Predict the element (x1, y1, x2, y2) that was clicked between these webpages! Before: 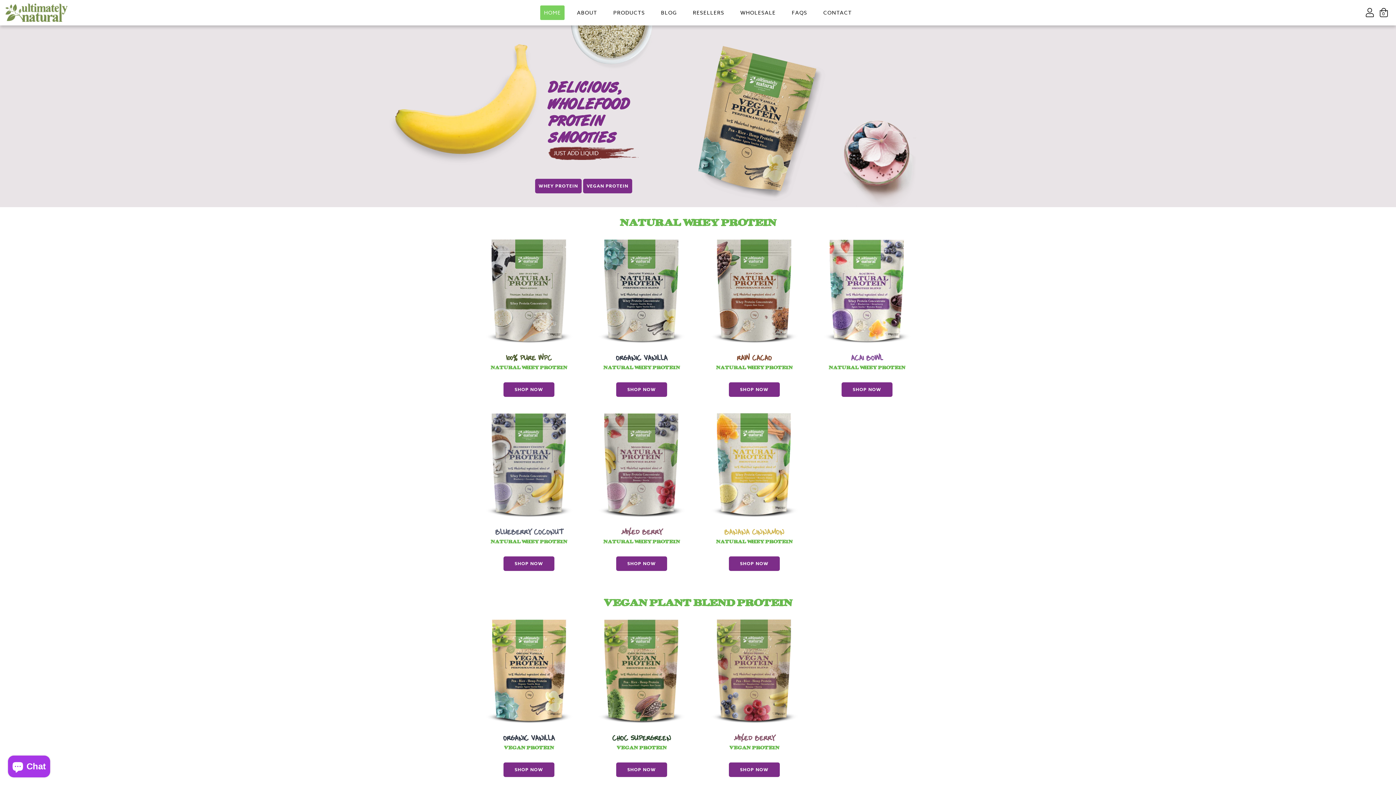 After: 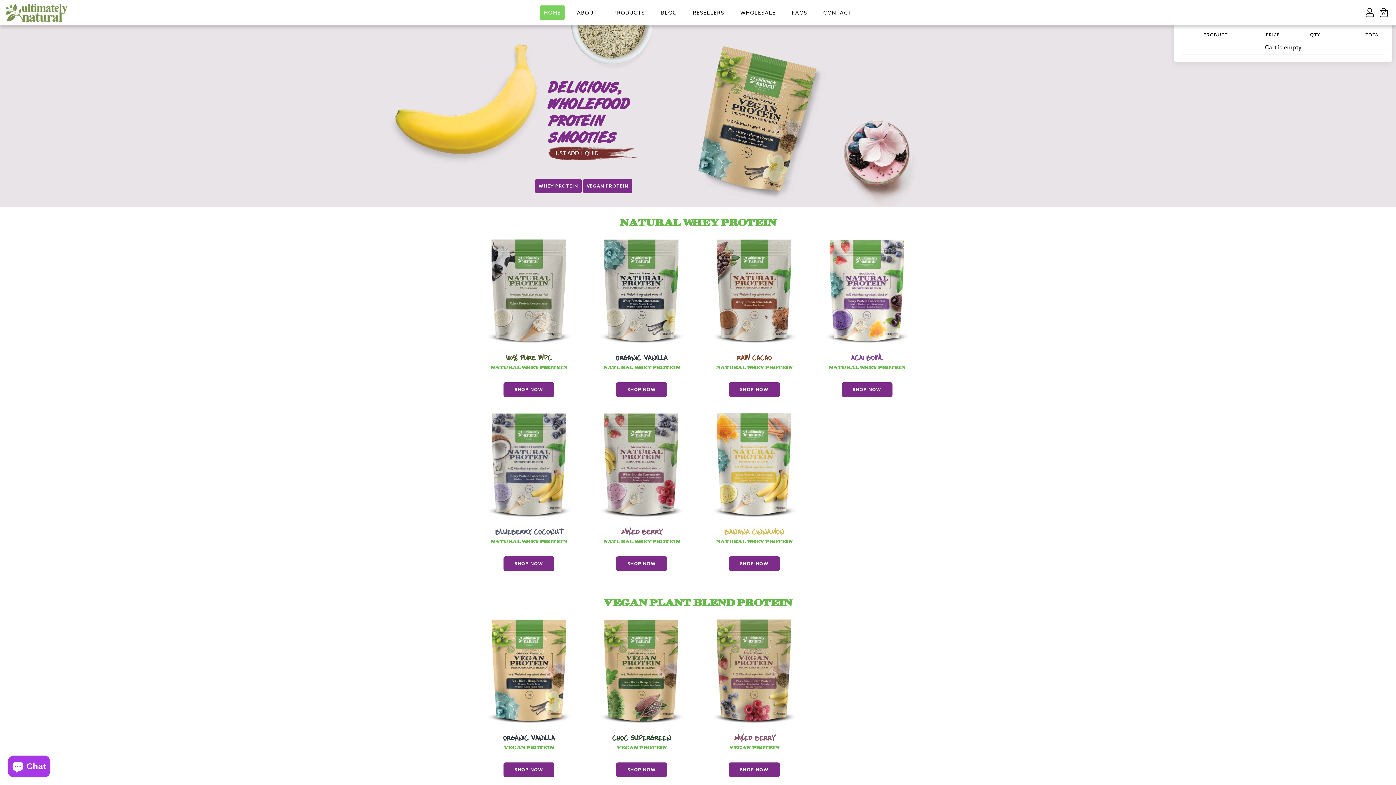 Action: label: 0 bbox: (1378, 3, 1390, 21)